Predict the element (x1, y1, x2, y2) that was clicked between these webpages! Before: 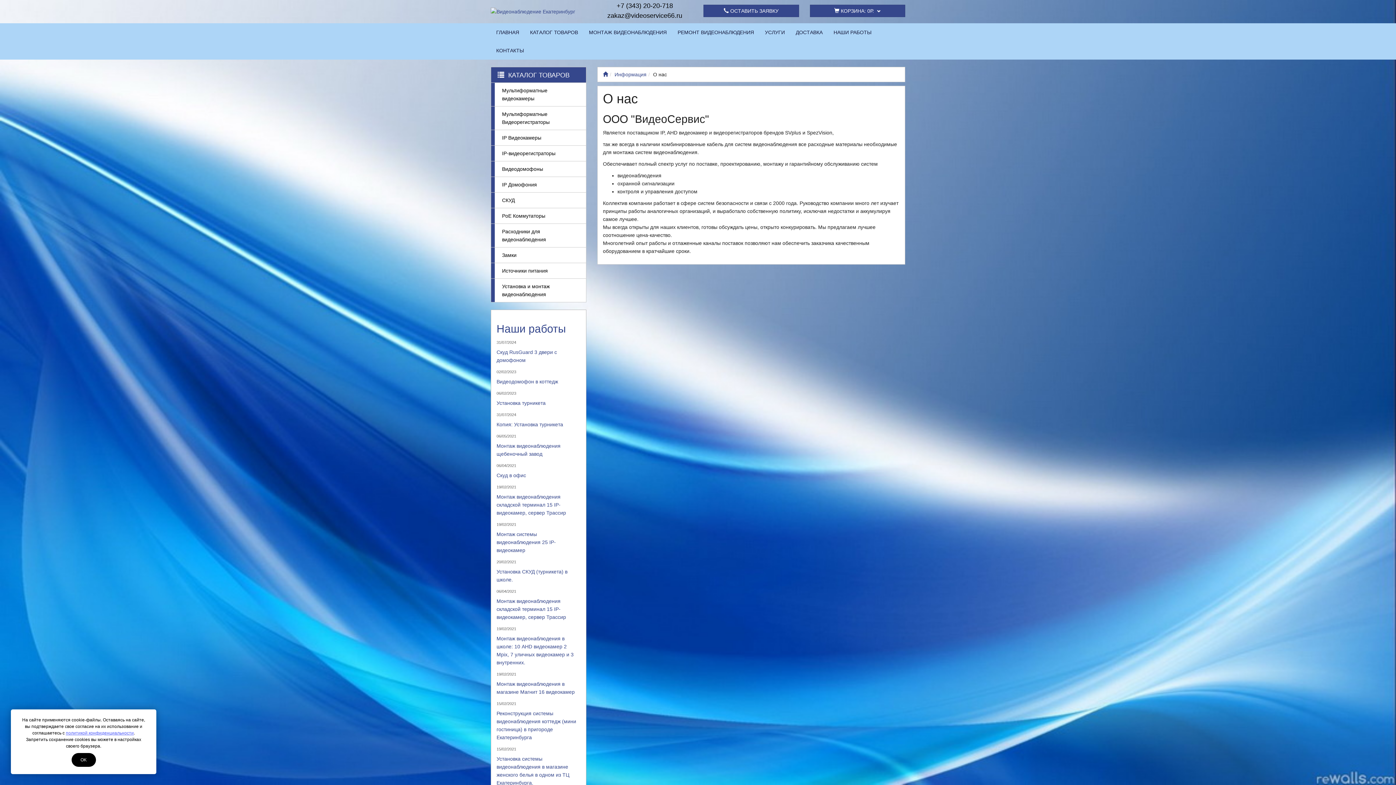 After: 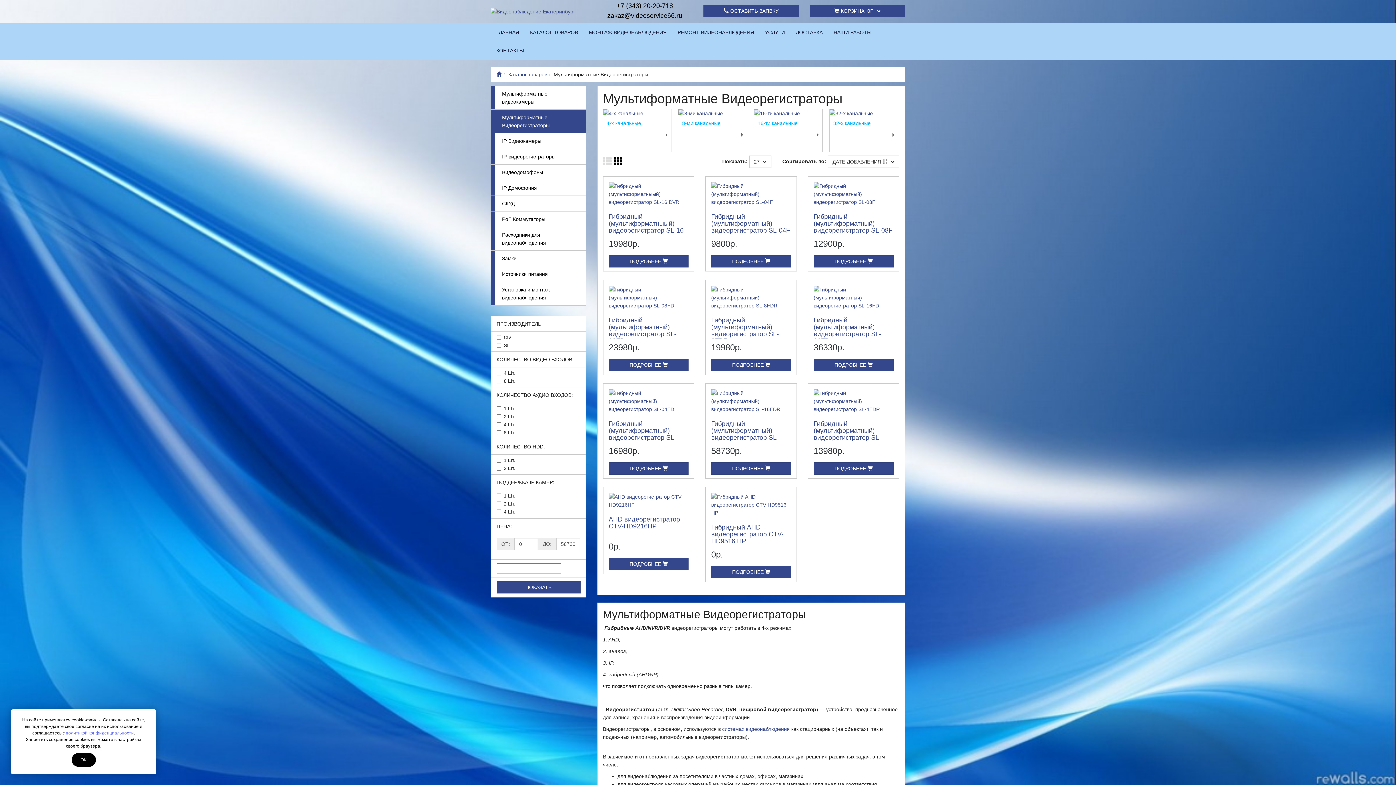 Action: label: Мультиформатные Видеорегистраторы bbox: (494, 106, 586, 129)